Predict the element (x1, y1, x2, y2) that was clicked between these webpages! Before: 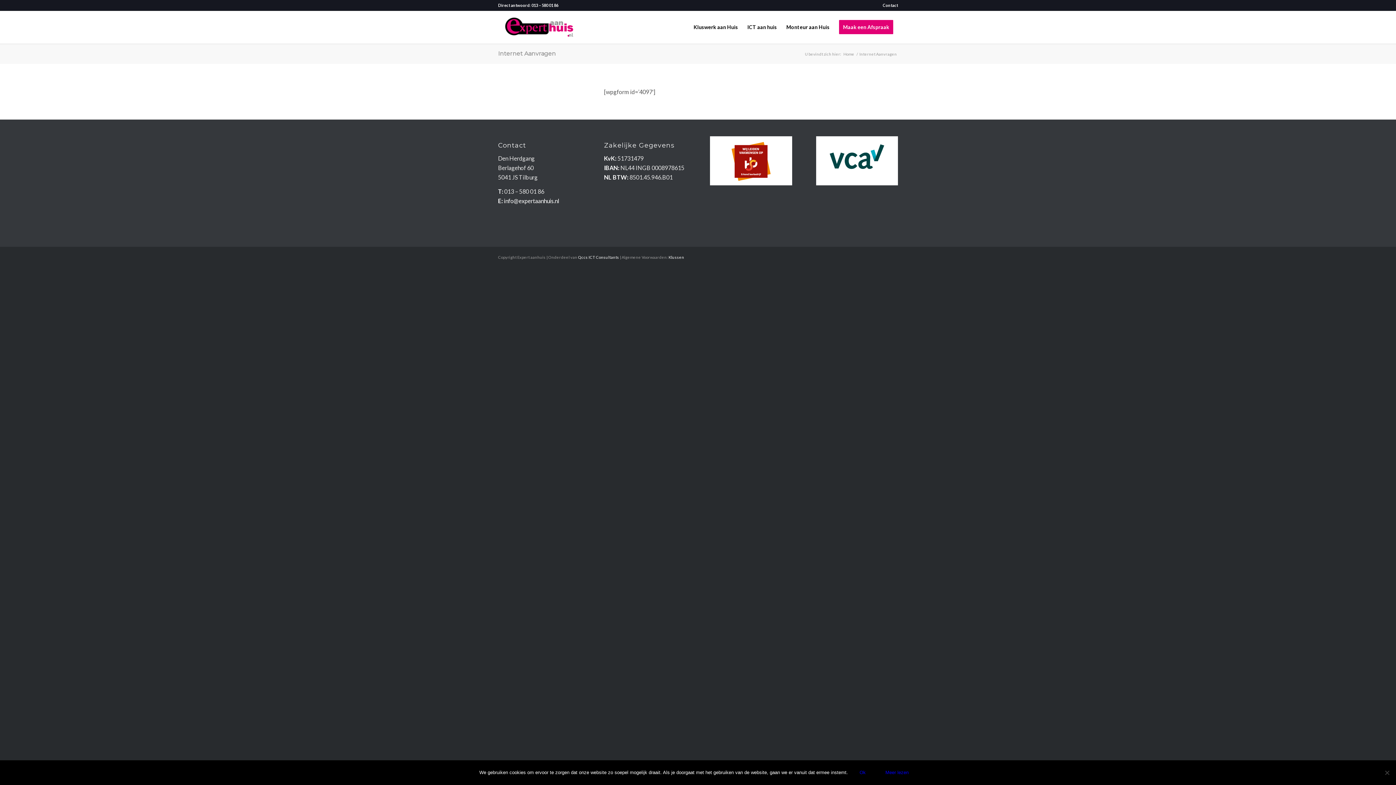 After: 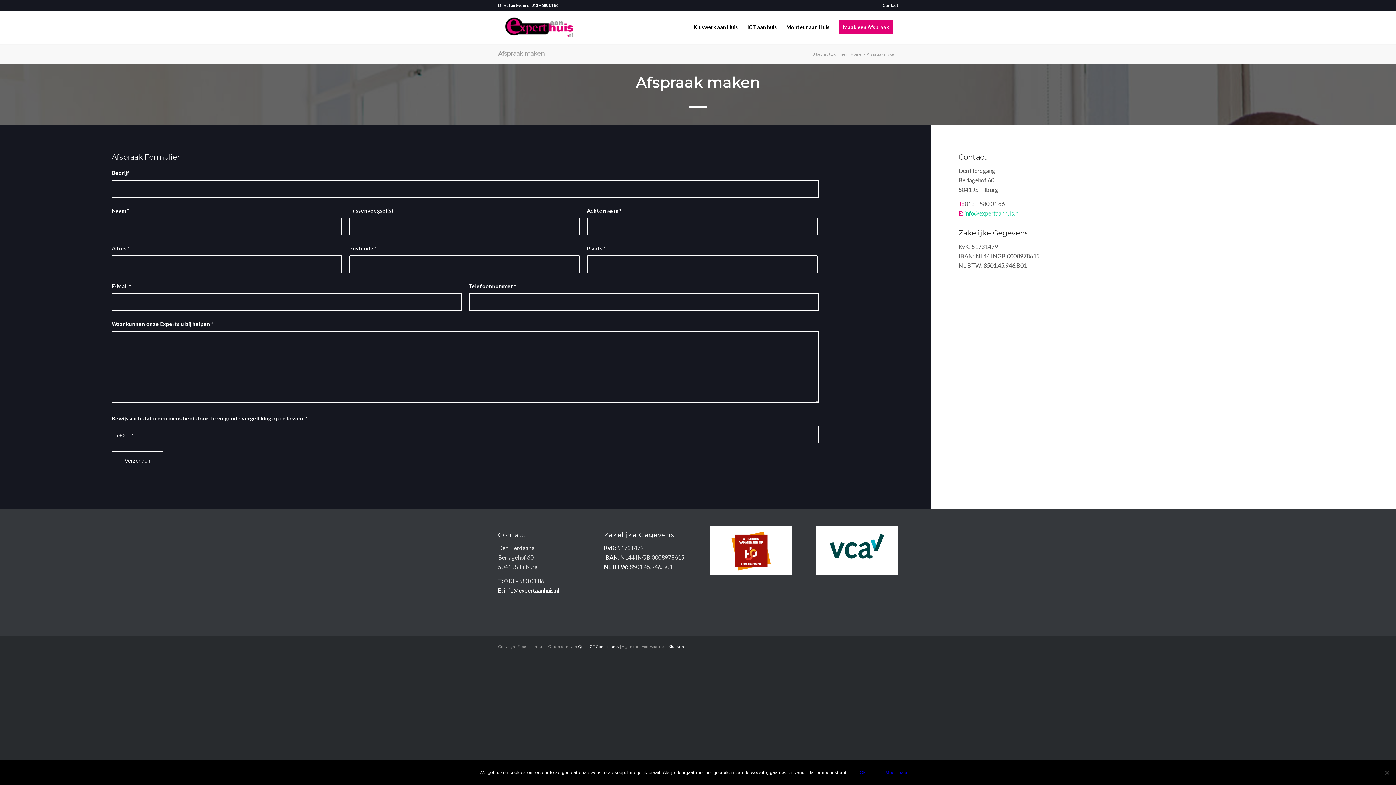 Action: label: Maak een Afspraak bbox: (834, 10, 898, 43)